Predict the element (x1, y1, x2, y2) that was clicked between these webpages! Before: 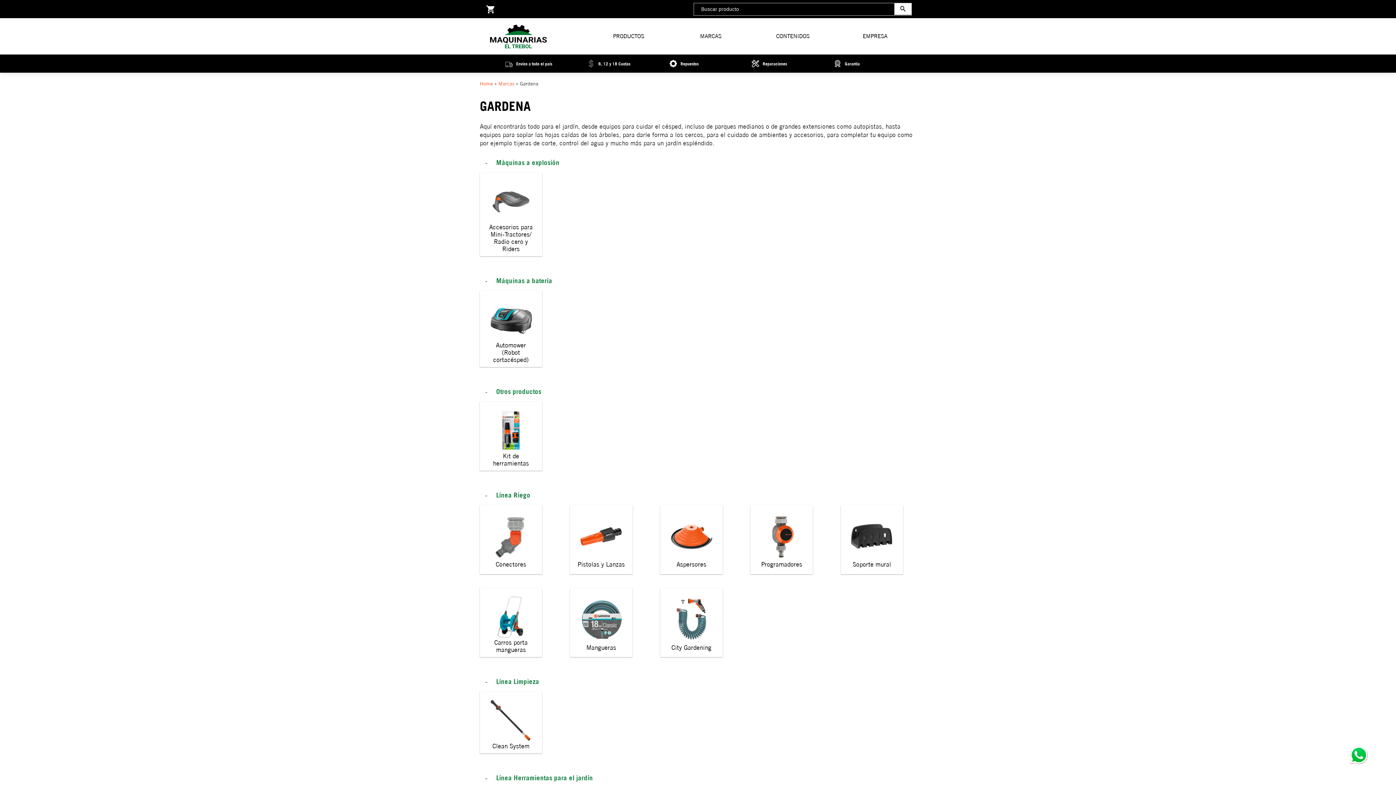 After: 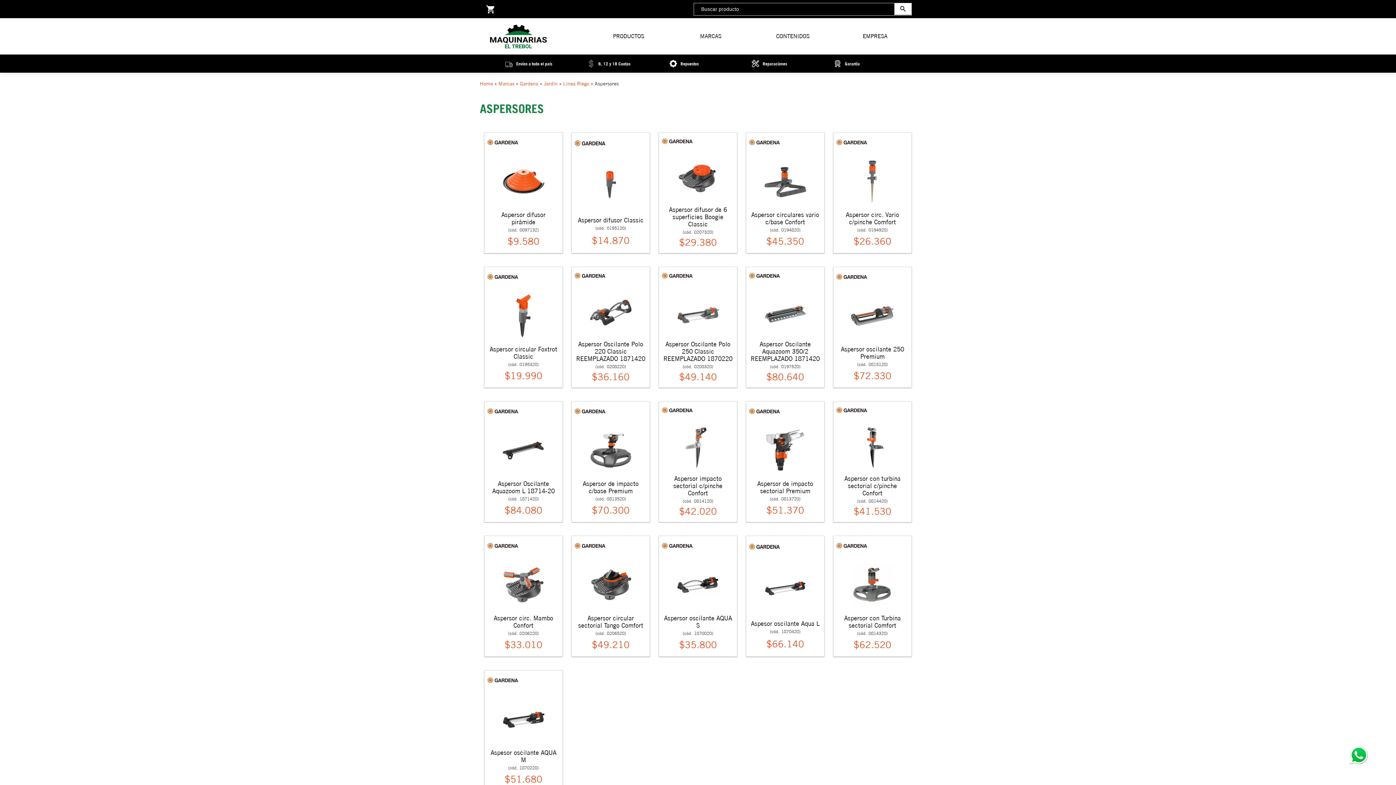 Action: label: Aspersores bbox: (660, 505, 722, 574)